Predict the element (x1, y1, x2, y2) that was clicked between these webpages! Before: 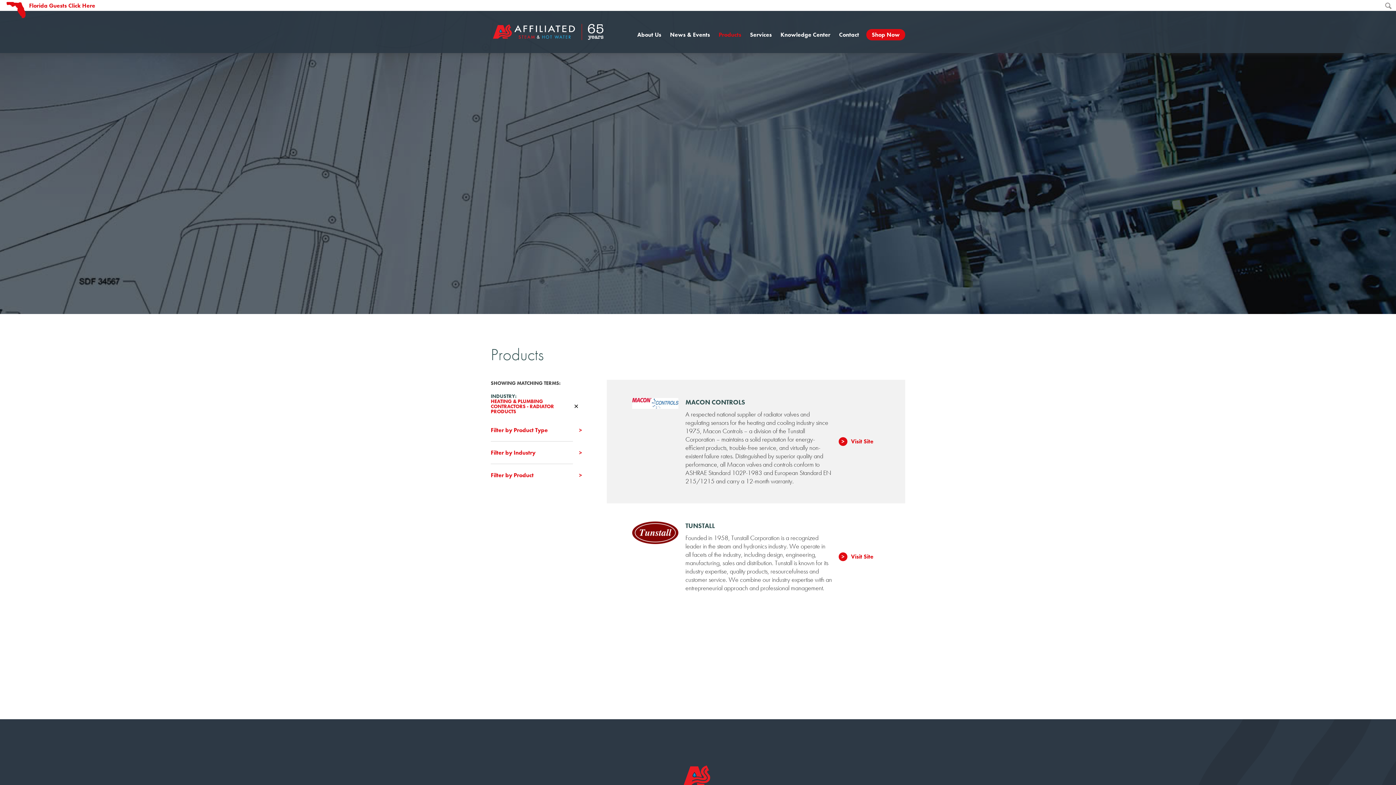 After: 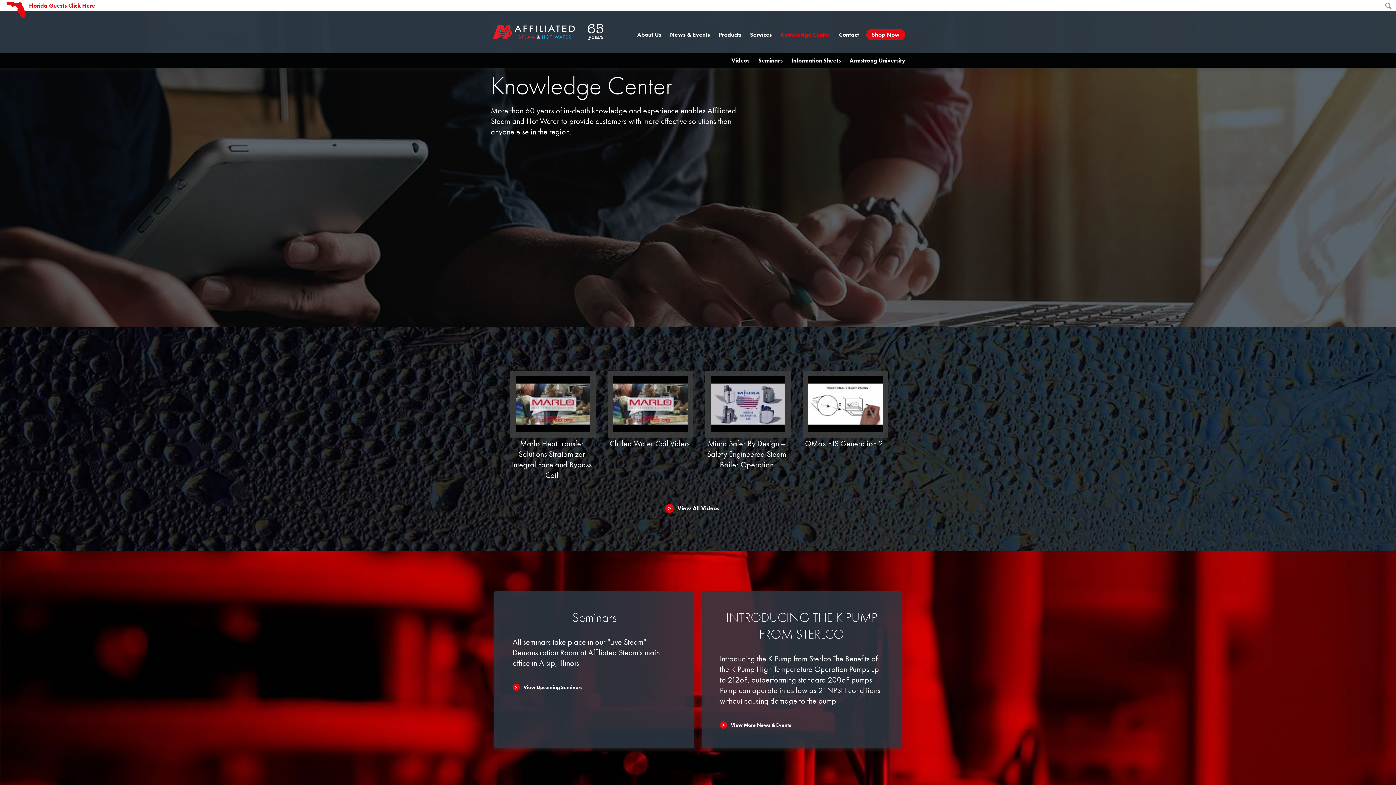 Action: label: Knowledge Center bbox: (780, 30, 830, 38)